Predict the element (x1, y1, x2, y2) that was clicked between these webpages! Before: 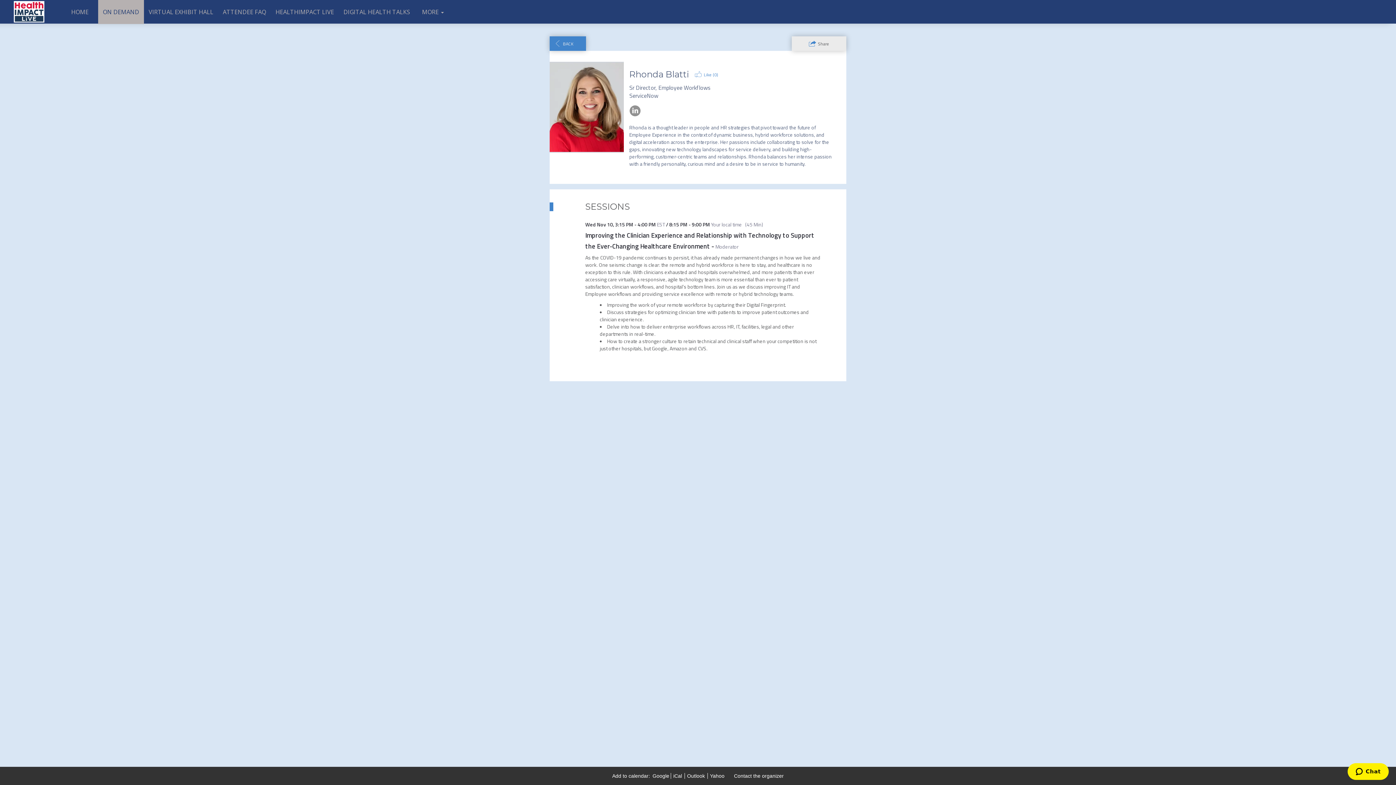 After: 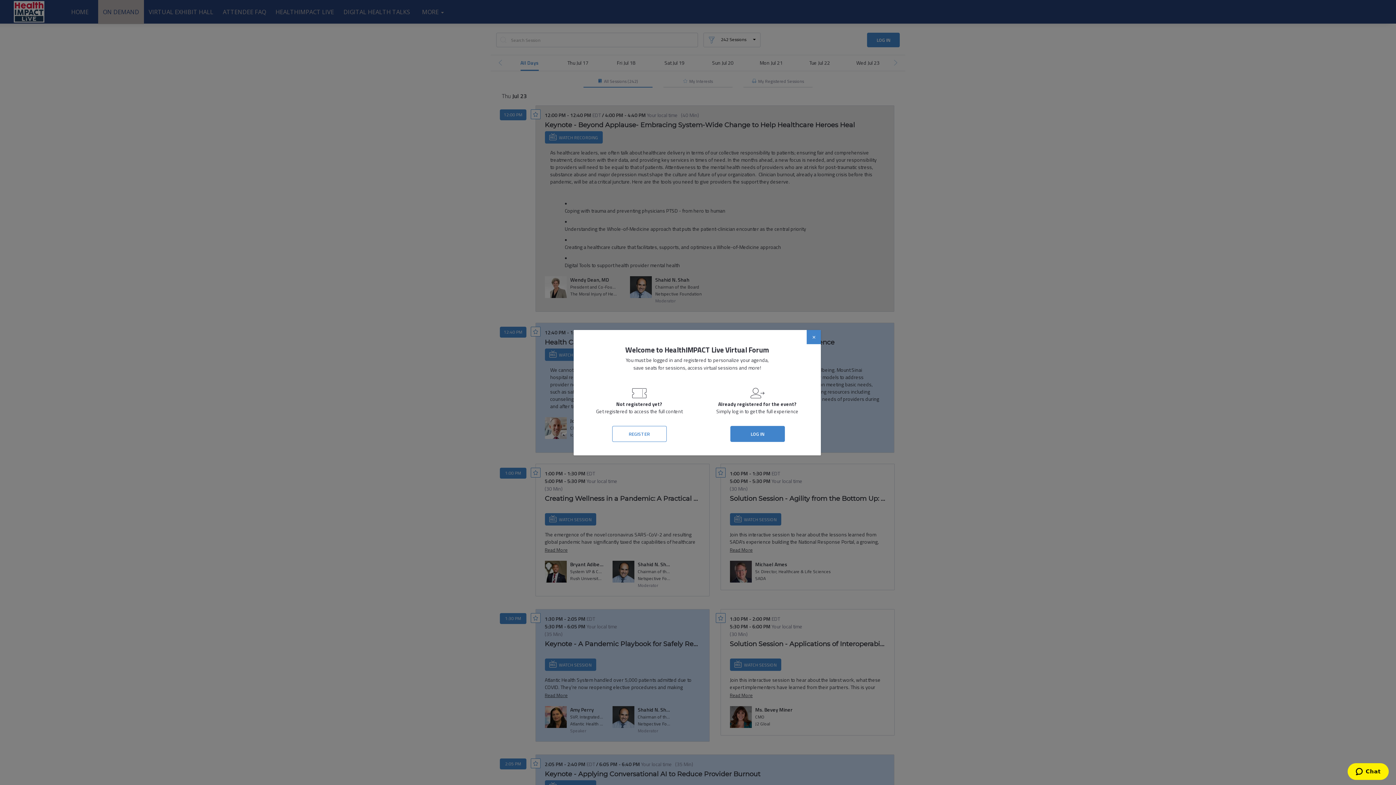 Action: label: BACK bbox: (549, 36, 586, 50)